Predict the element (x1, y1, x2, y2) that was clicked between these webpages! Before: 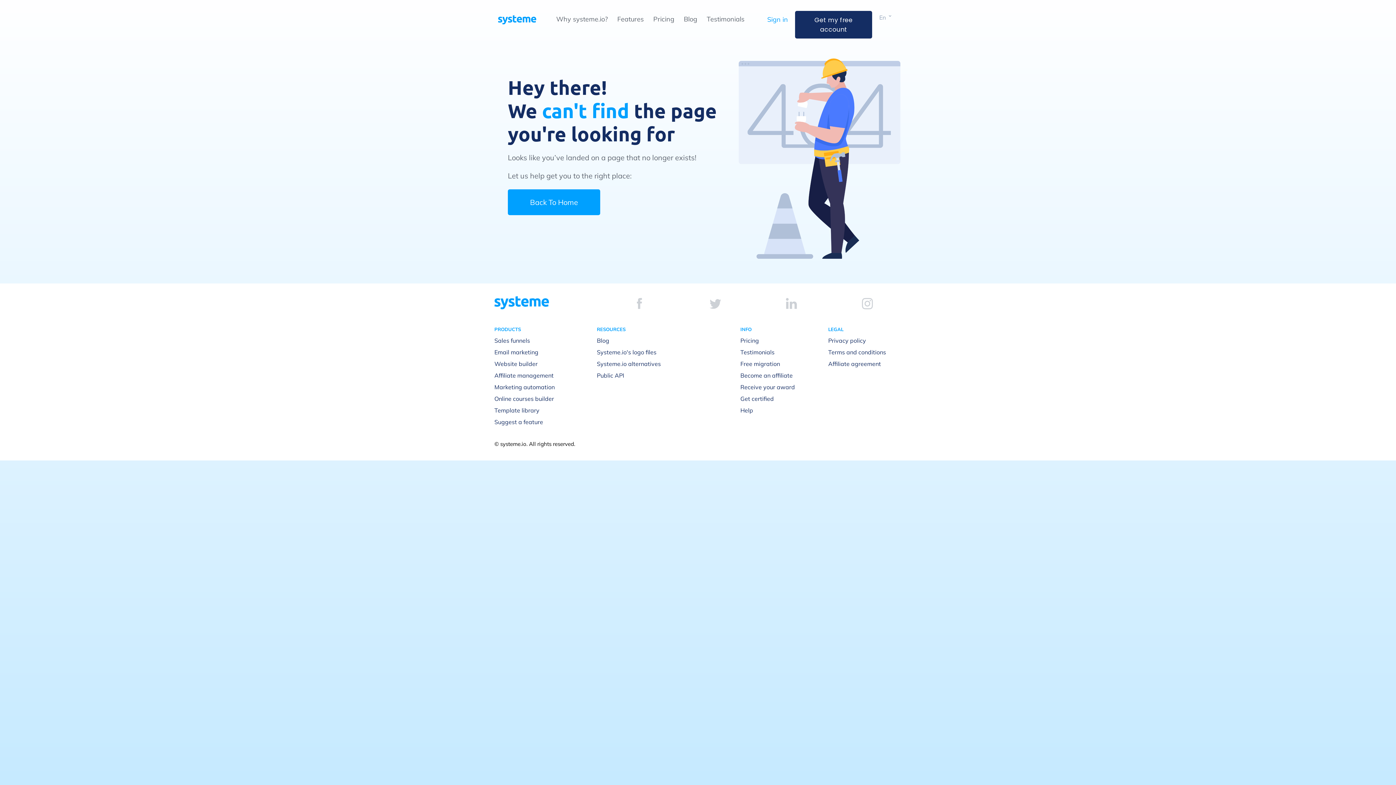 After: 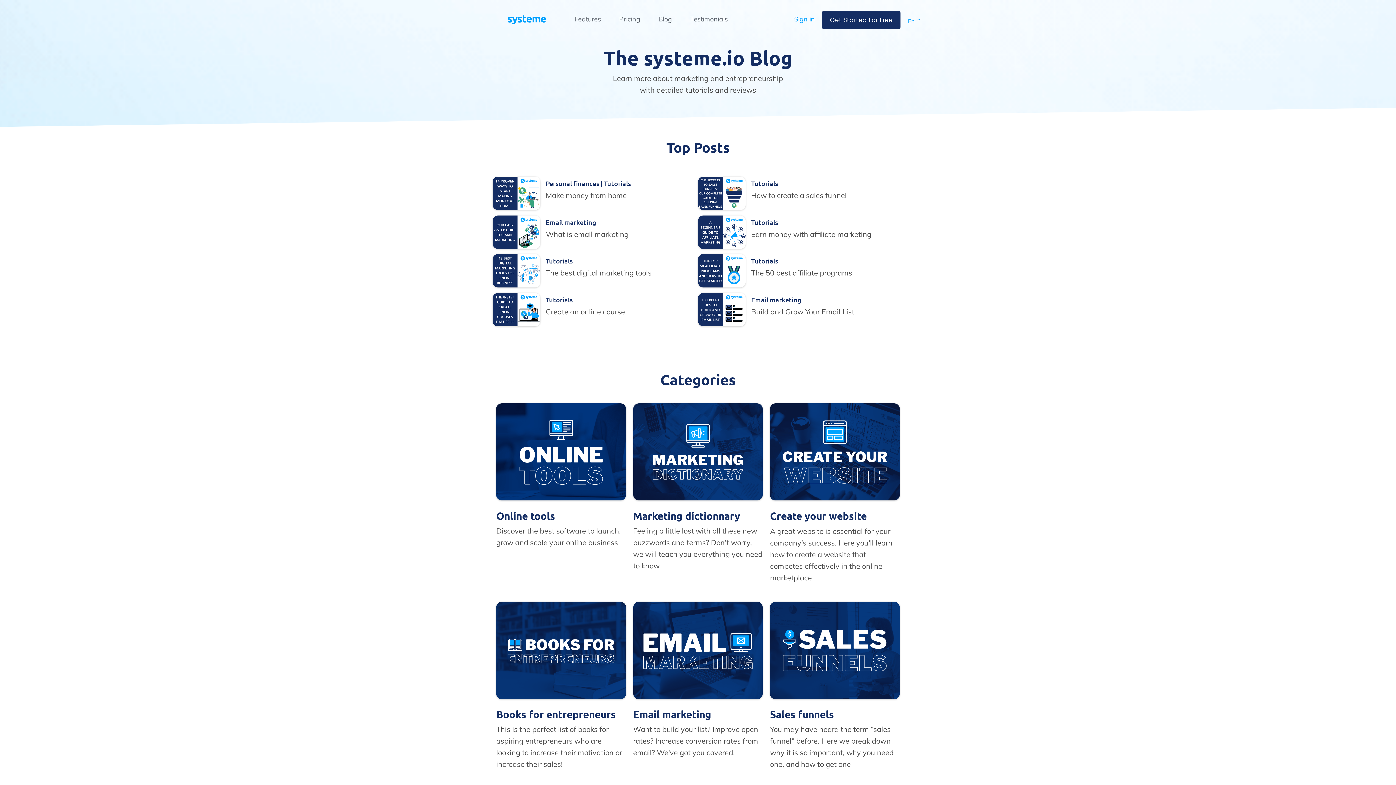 Action: label: Blog bbox: (684, 14, 697, 23)